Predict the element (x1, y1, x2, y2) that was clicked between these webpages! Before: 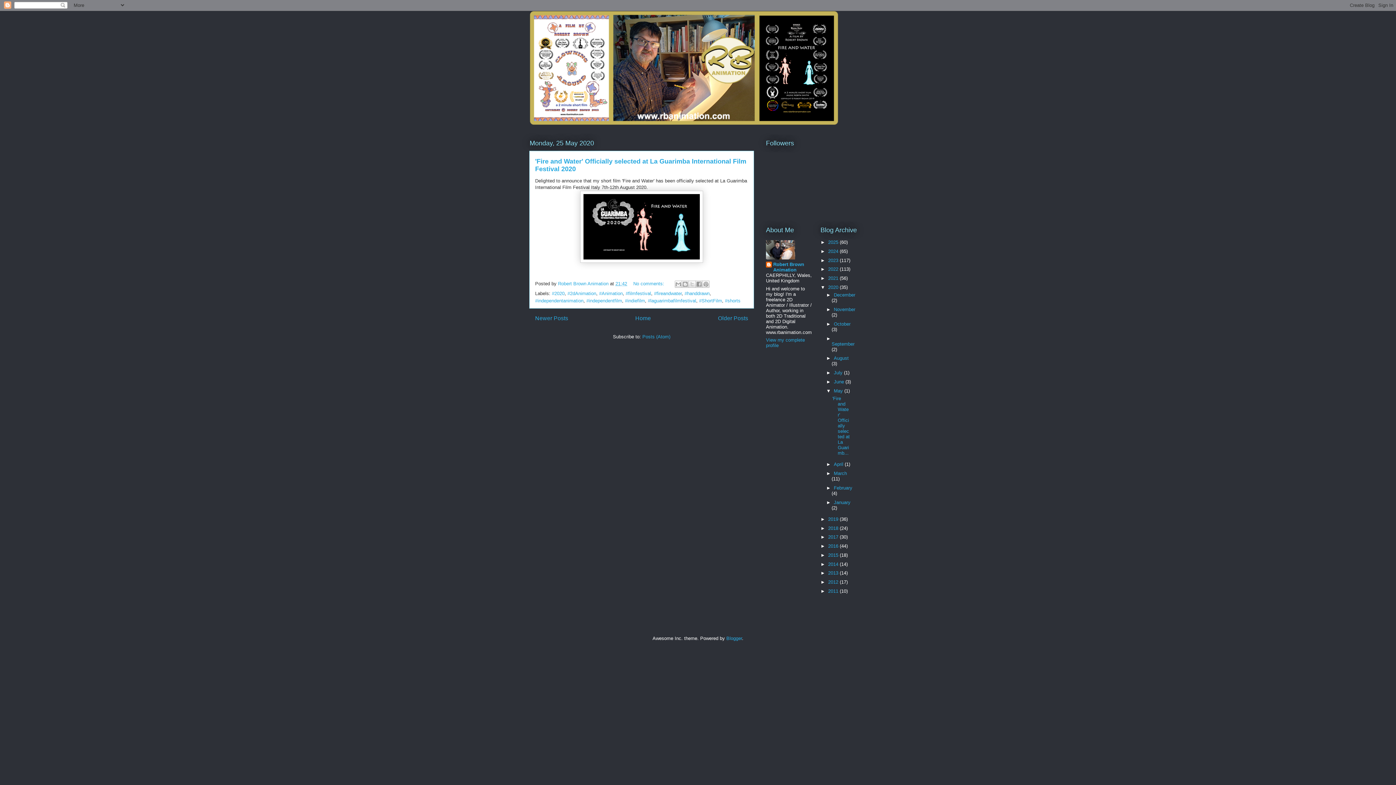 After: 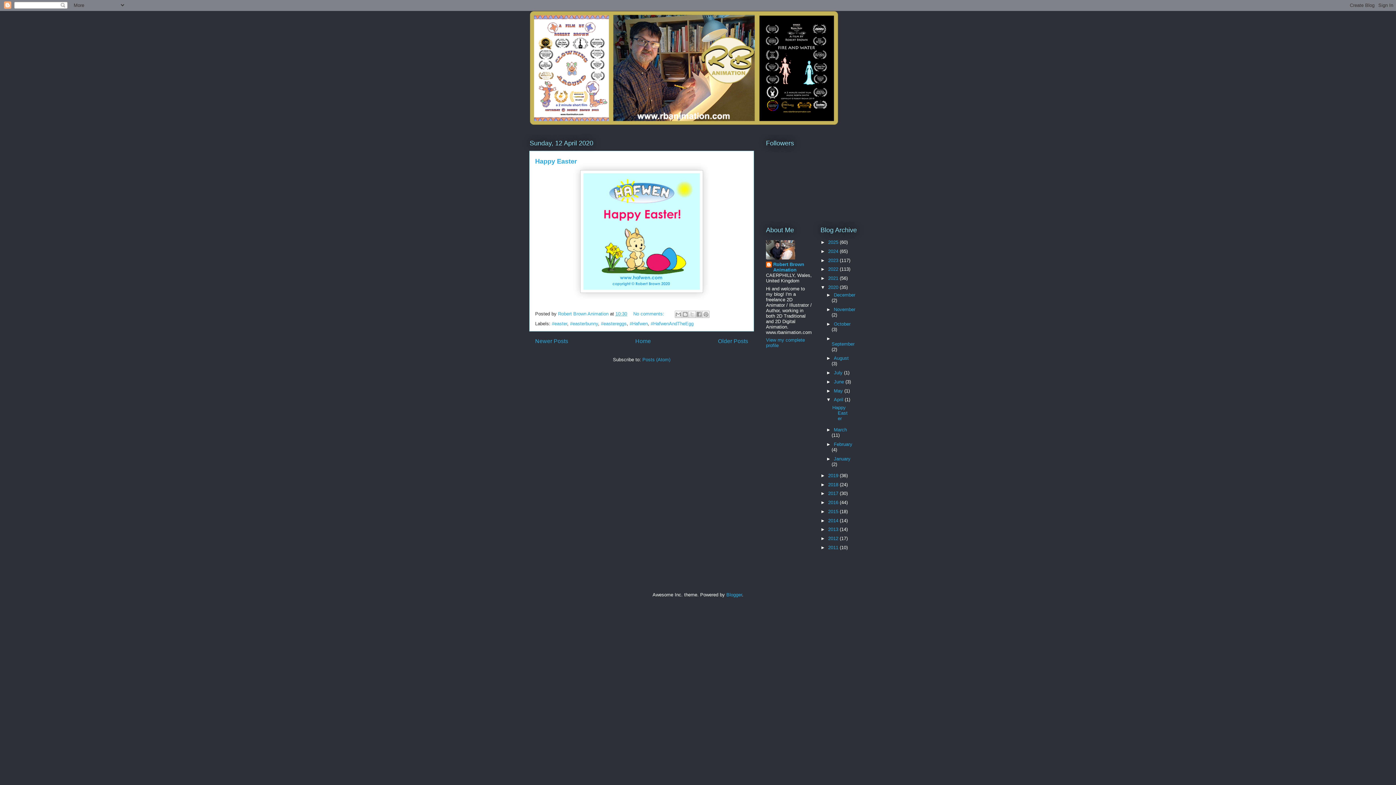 Action: label: April  bbox: (834, 461, 844, 467)